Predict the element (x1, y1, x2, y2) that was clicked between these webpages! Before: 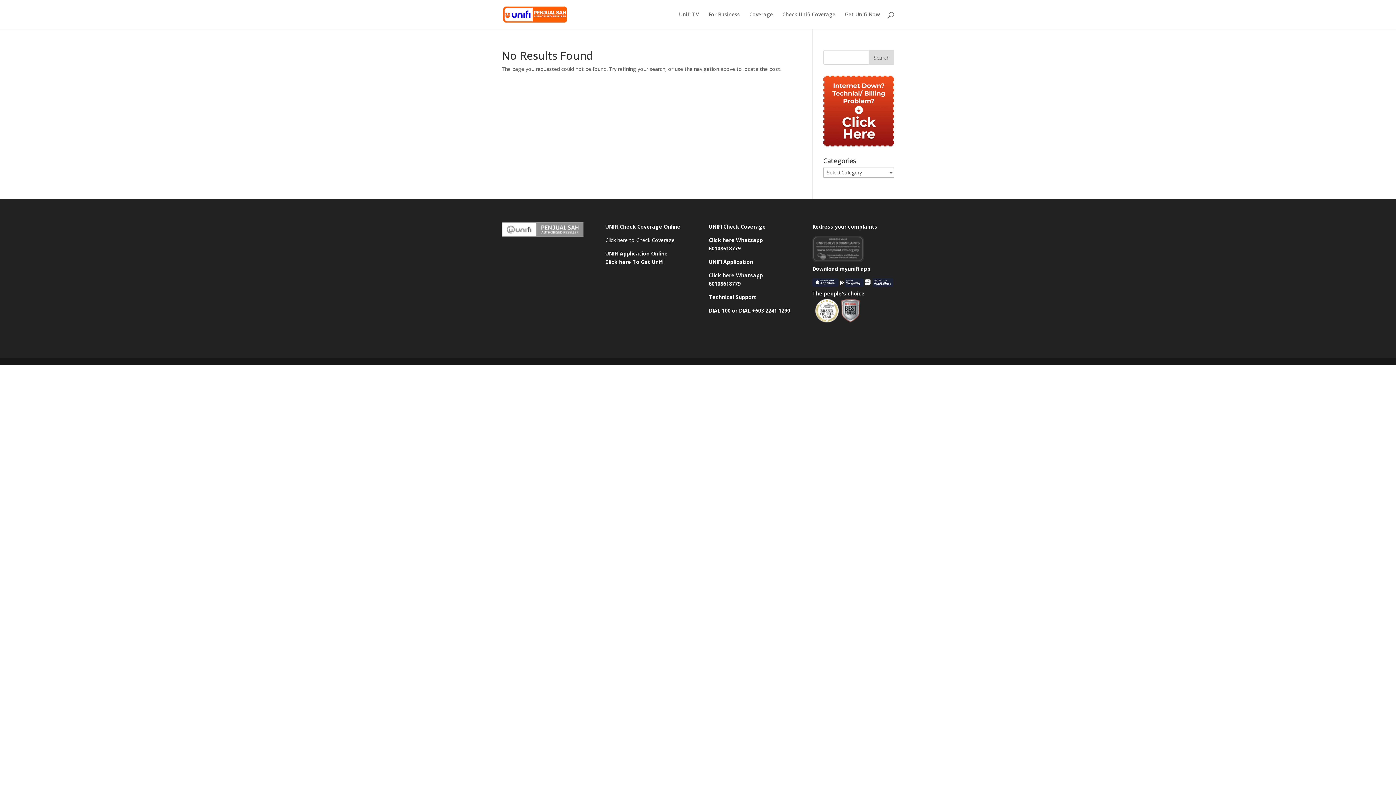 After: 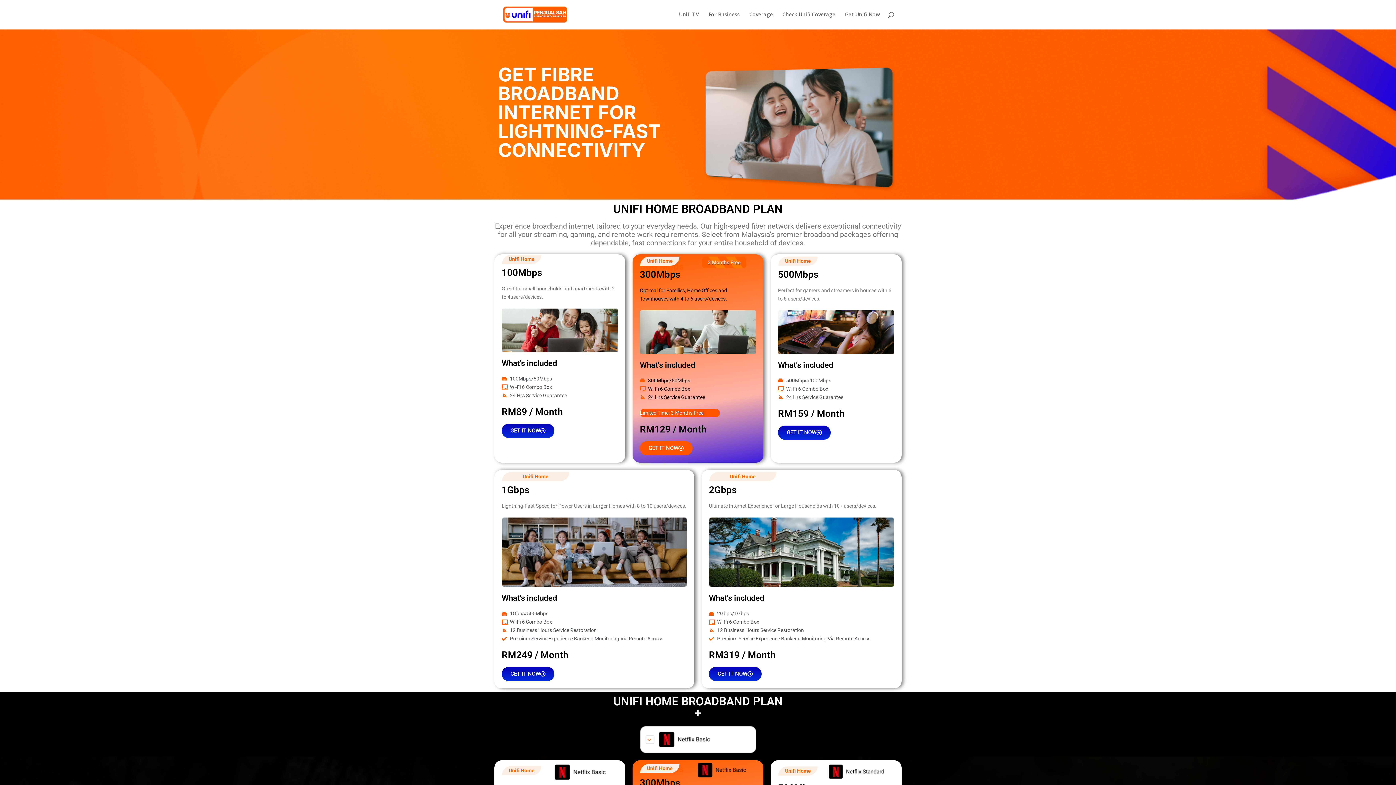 Action: bbox: (503, 10, 567, 17)